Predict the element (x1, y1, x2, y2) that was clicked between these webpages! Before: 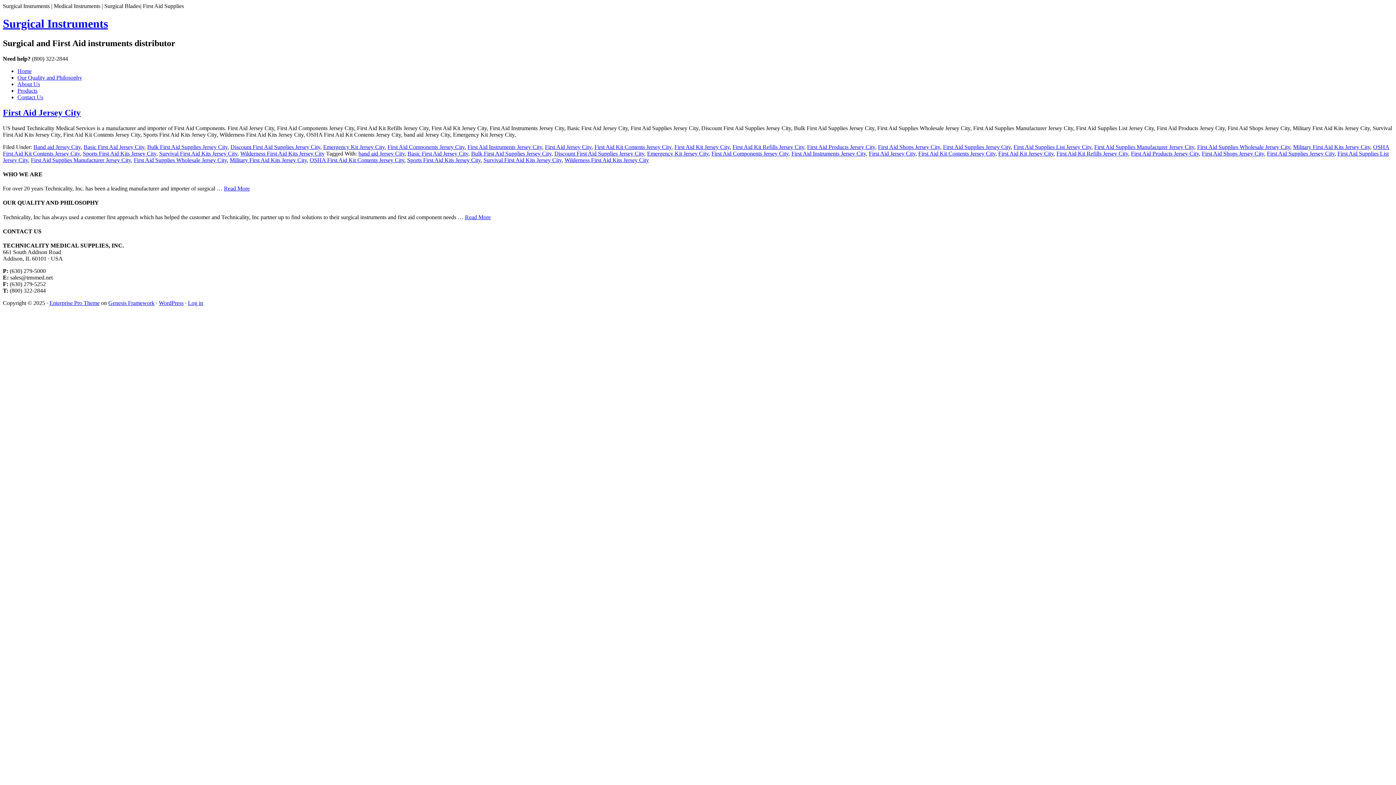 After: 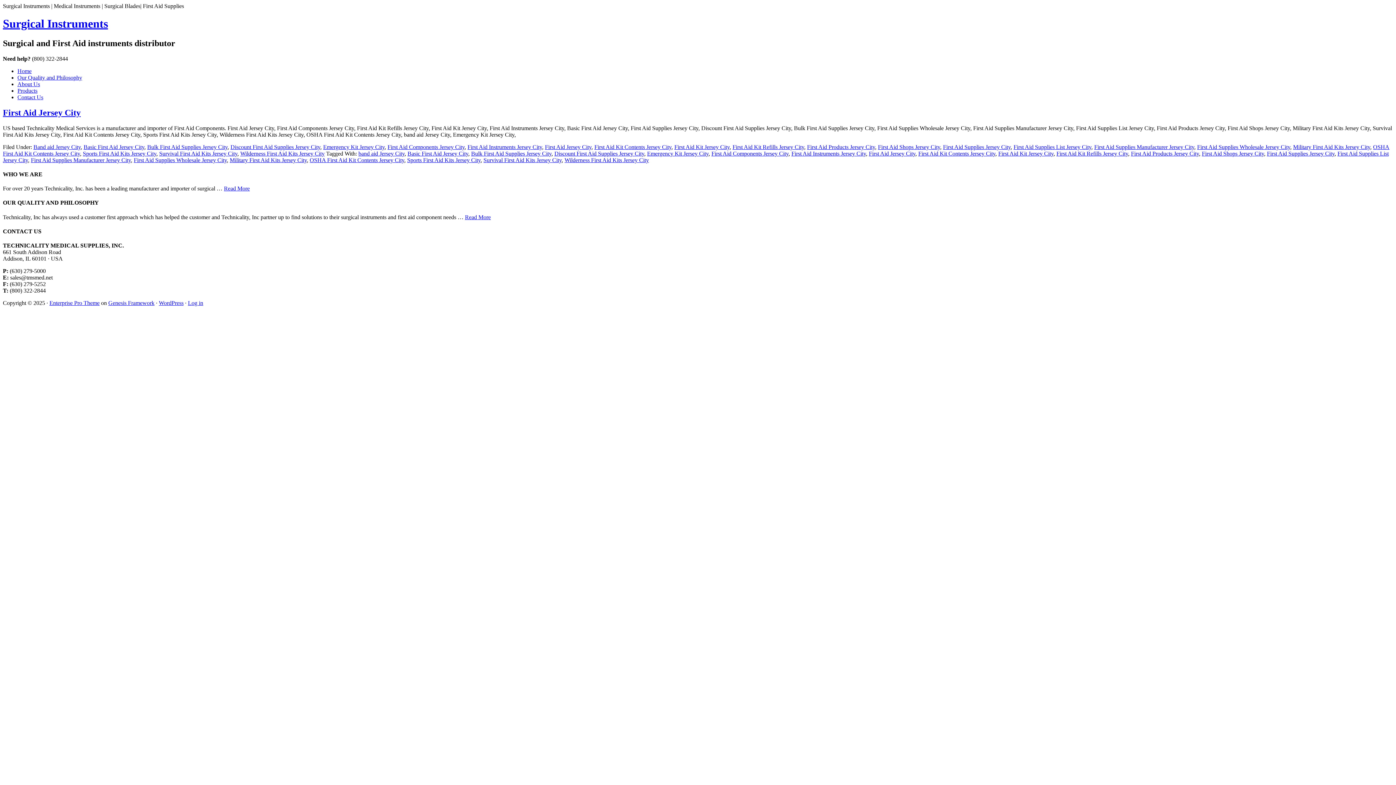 Action: bbox: (407, 150, 468, 156) label: Basic First Aid Jersey City